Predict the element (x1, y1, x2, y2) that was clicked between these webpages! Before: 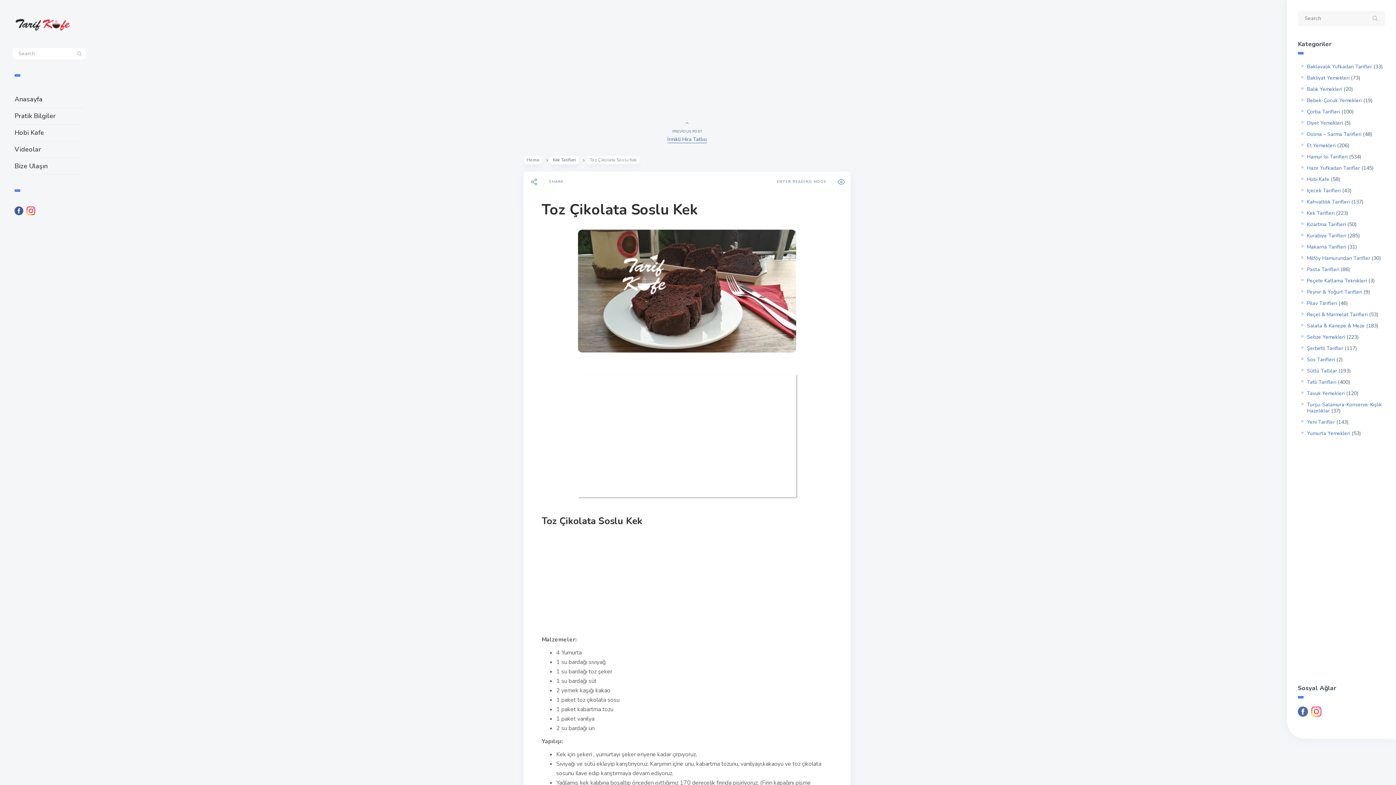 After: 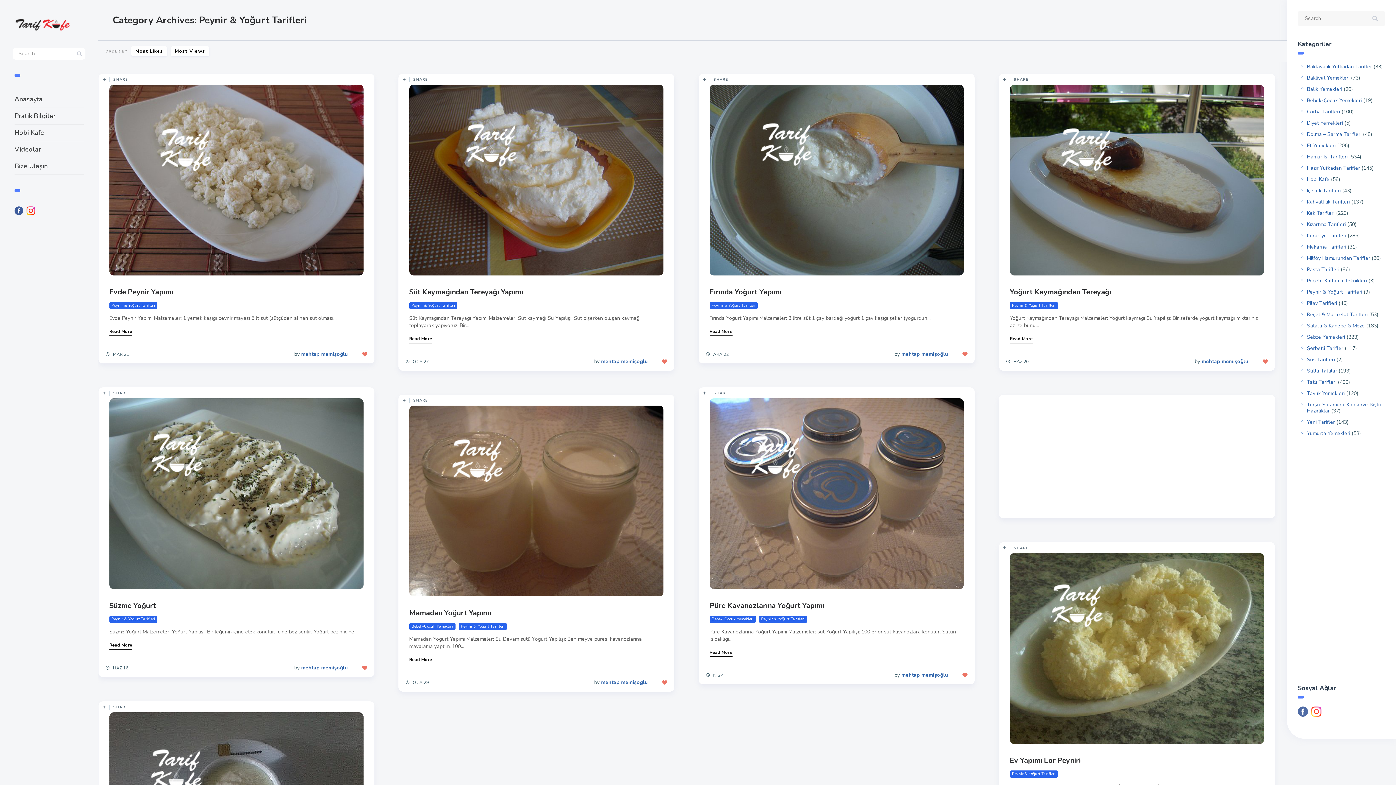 Action: label: Peynir & Yoğurt Tarifleri bbox: (1307, 288, 1362, 295)